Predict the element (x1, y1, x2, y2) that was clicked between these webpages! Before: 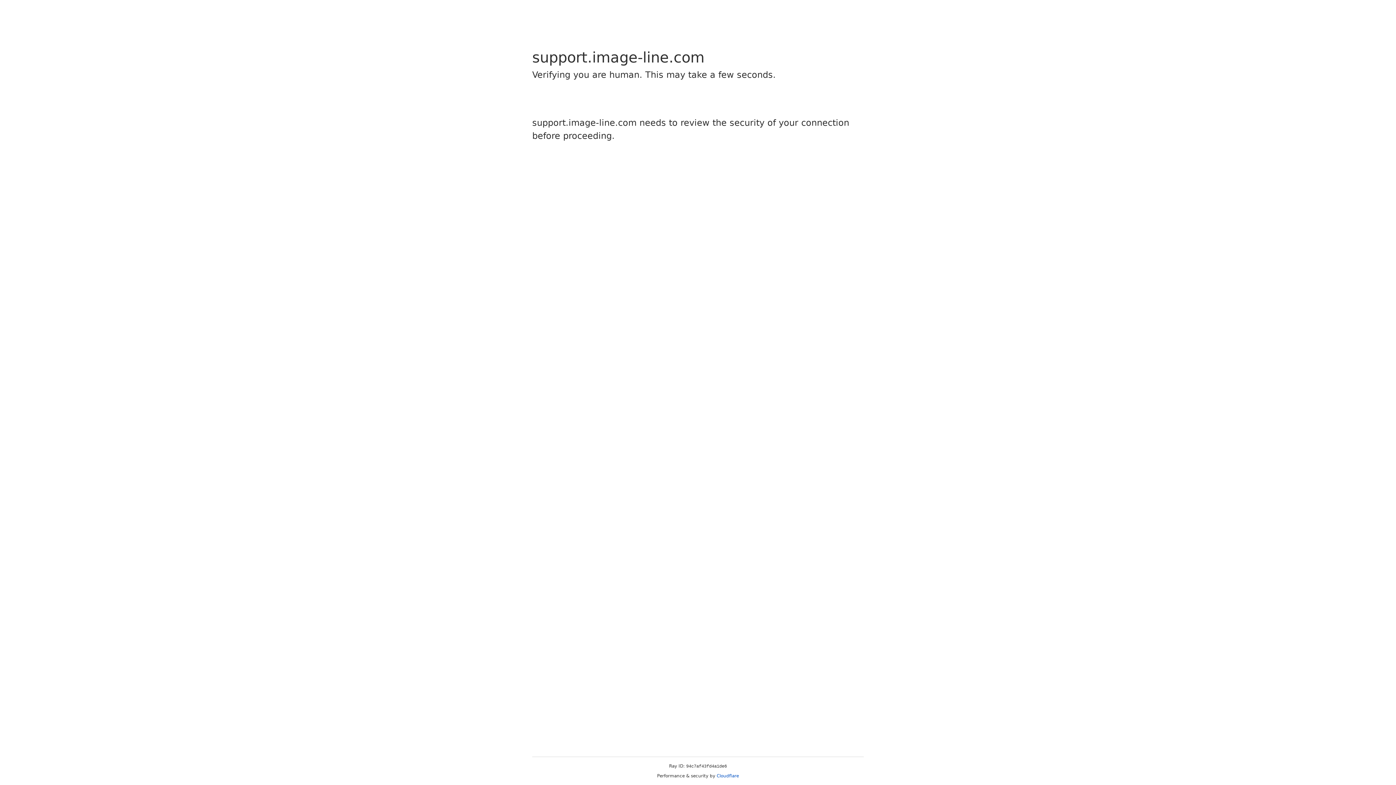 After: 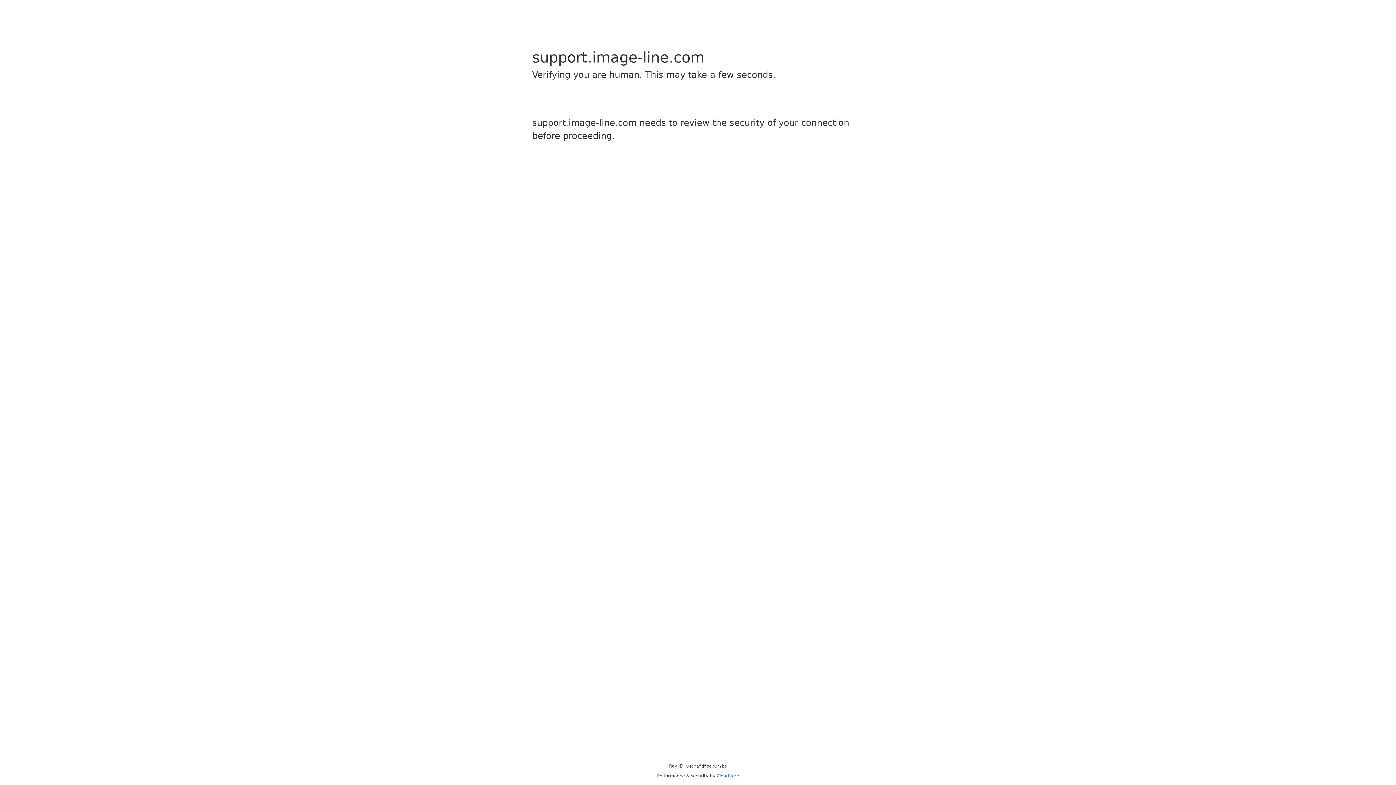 Action: label: Cloudflare bbox: (716, 773, 739, 778)